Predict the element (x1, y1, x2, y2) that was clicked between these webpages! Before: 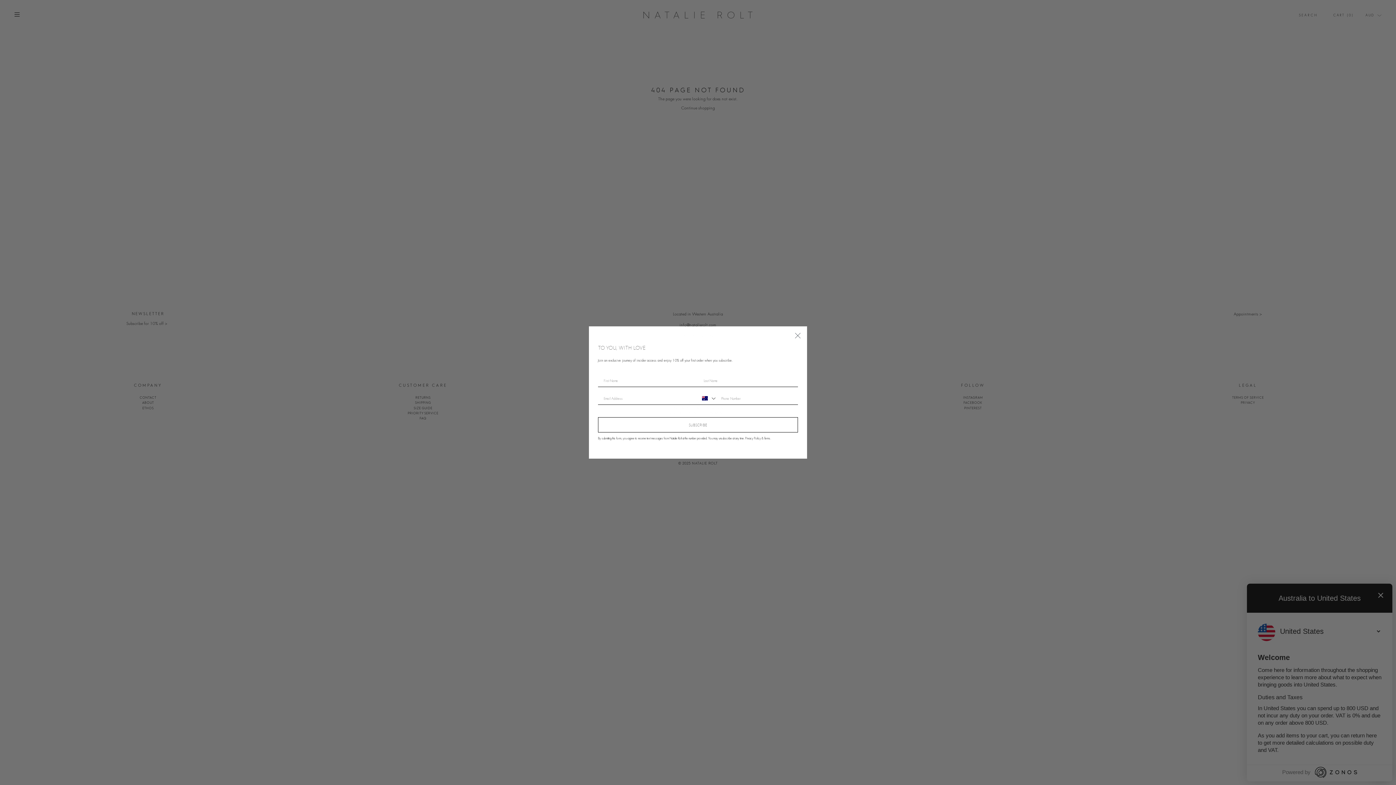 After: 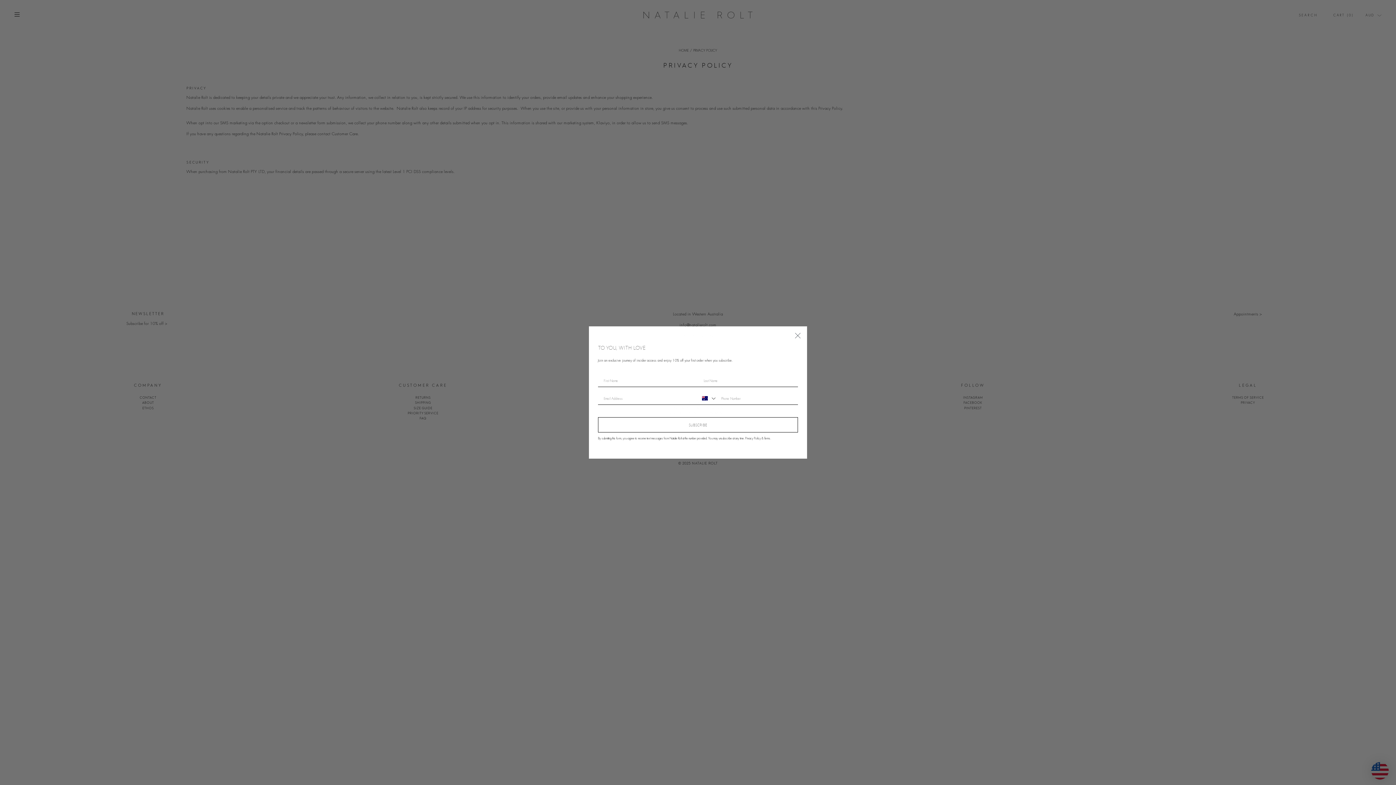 Action: bbox: (745, 437, 761, 440) label: Privacy Policy